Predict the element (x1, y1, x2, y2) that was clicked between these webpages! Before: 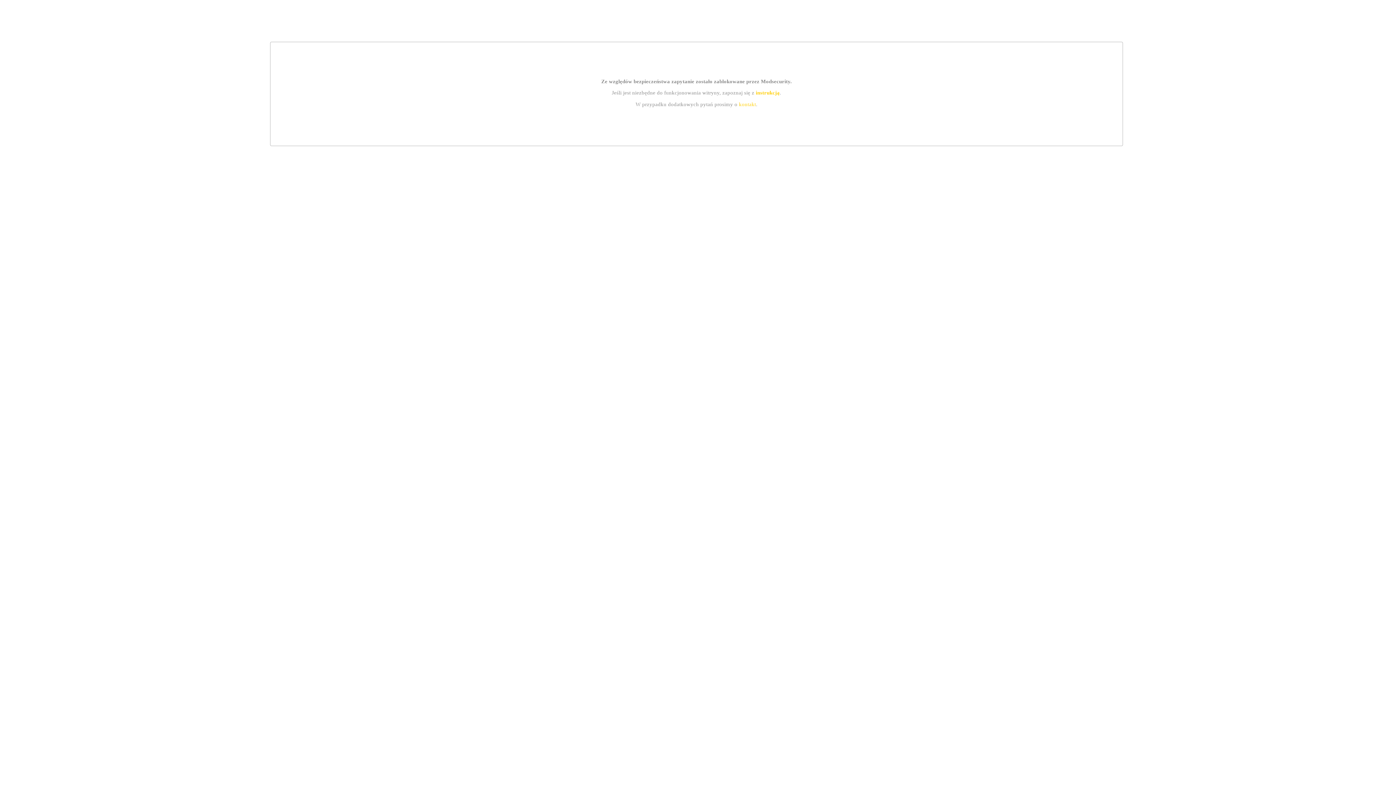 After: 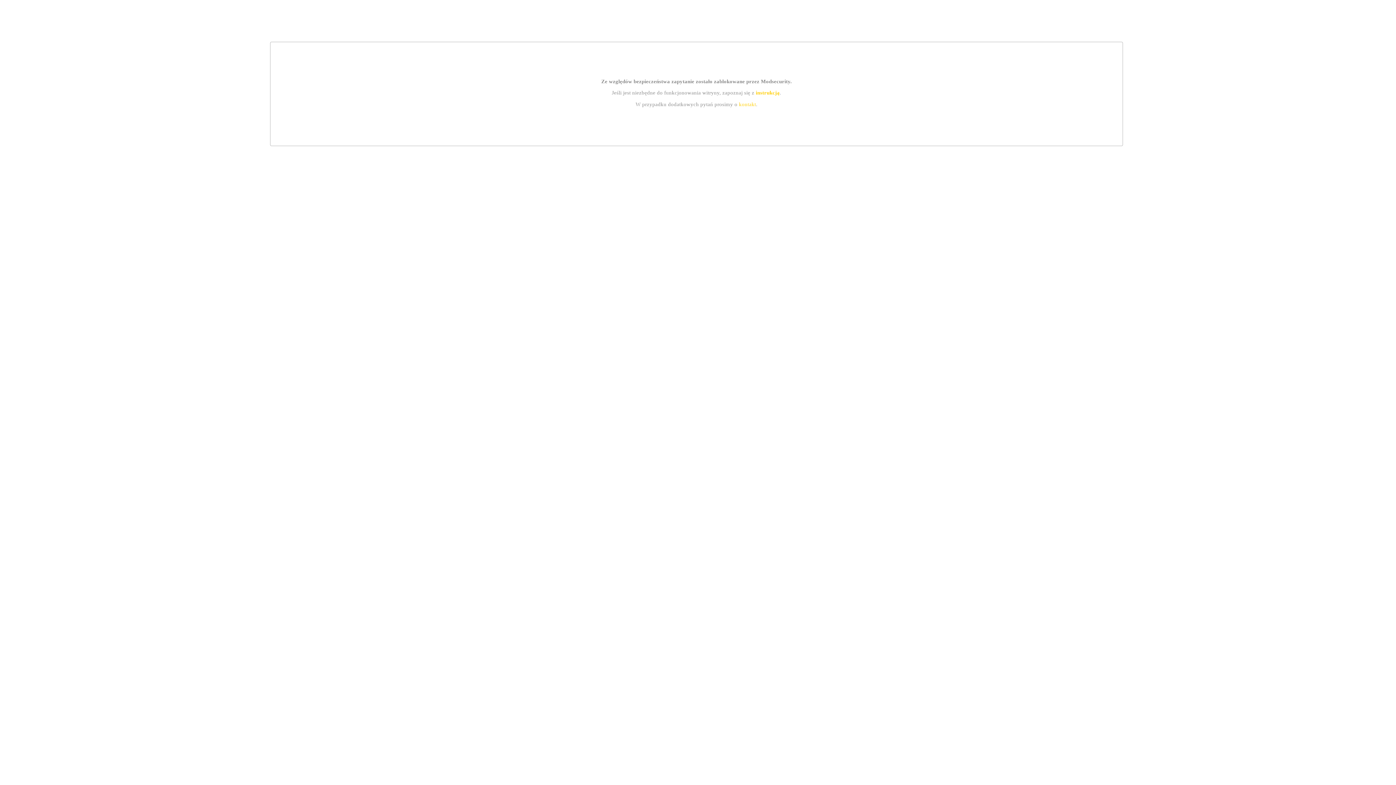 Action: bbox: (755, 89, 779, 95) label: instrukcją